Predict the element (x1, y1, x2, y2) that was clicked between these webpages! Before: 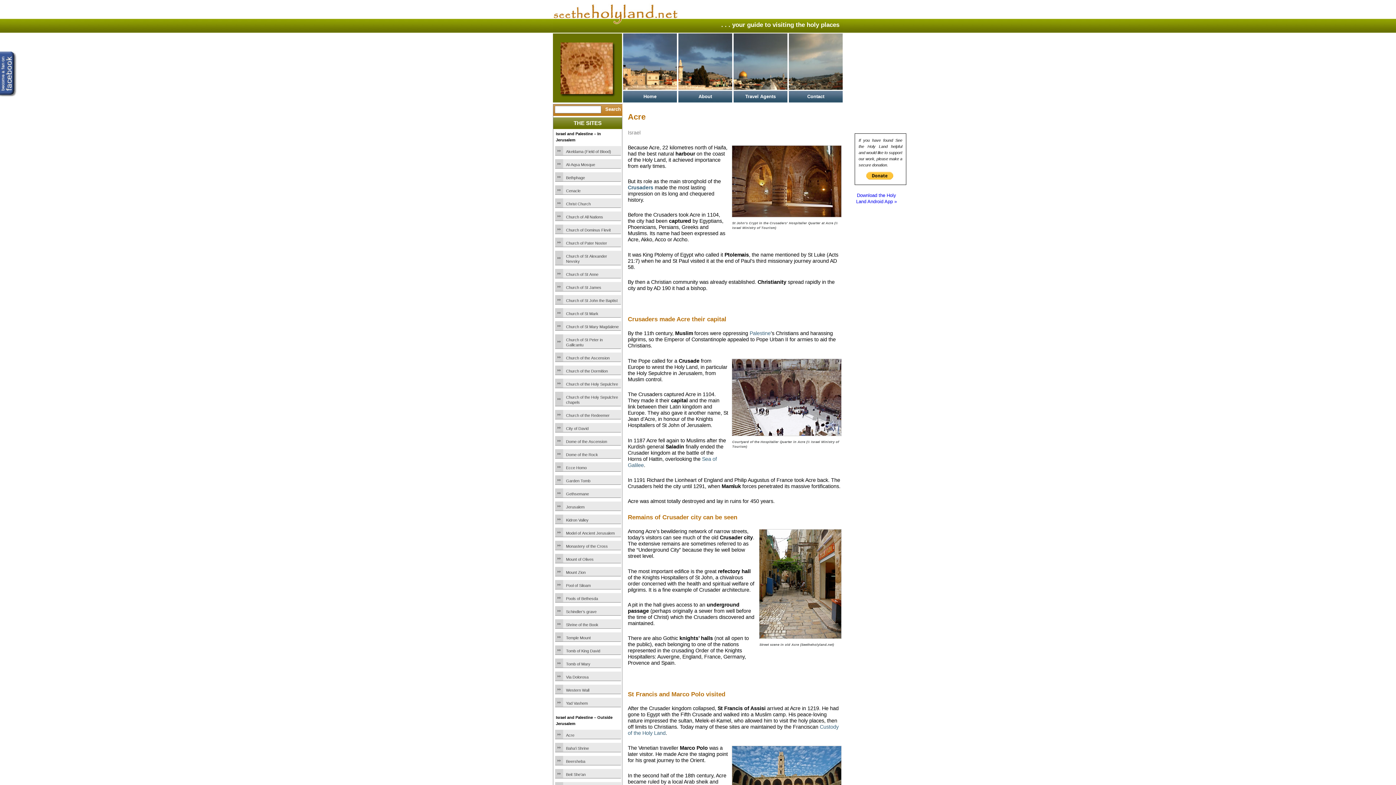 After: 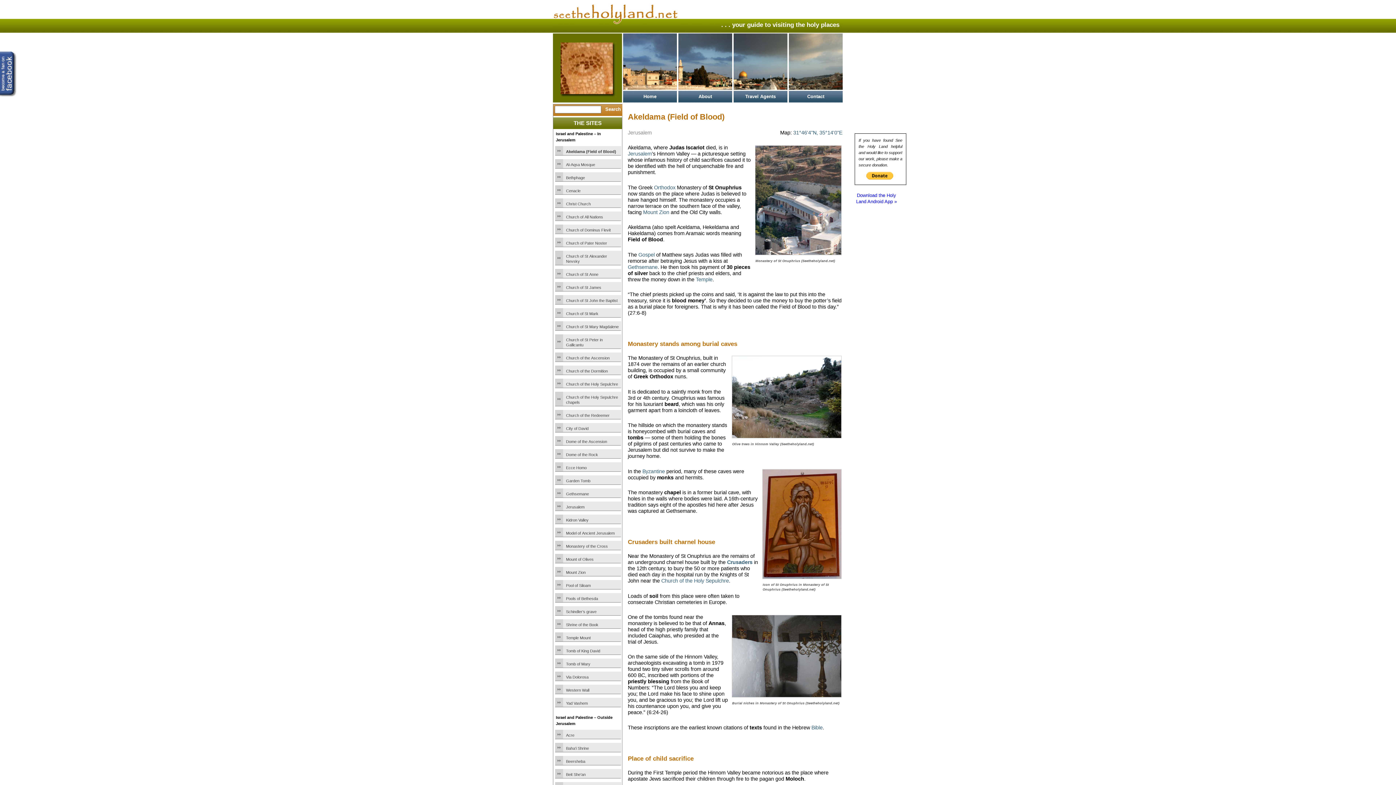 Action: label: Akeldama (Field of Blood) bbox: (566, 149, 620, 154)